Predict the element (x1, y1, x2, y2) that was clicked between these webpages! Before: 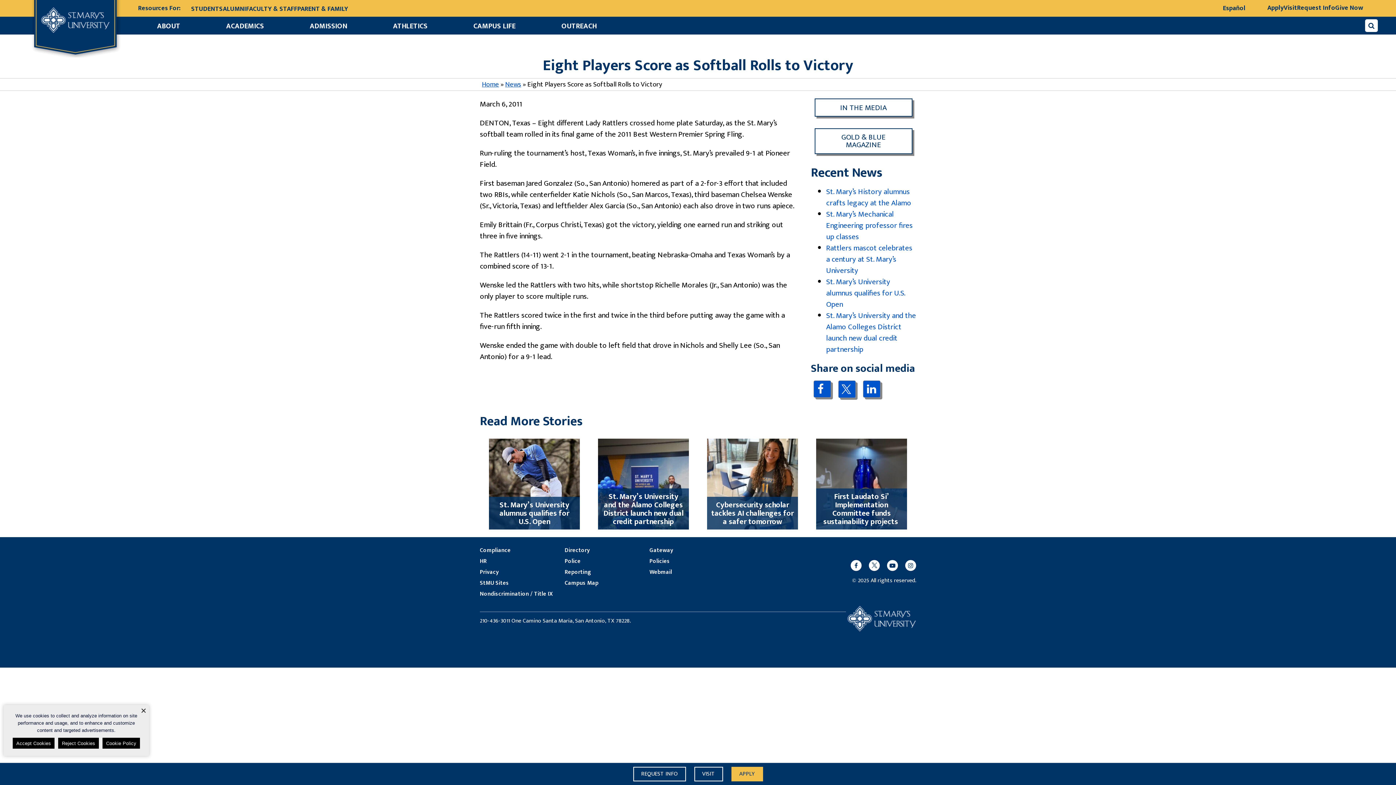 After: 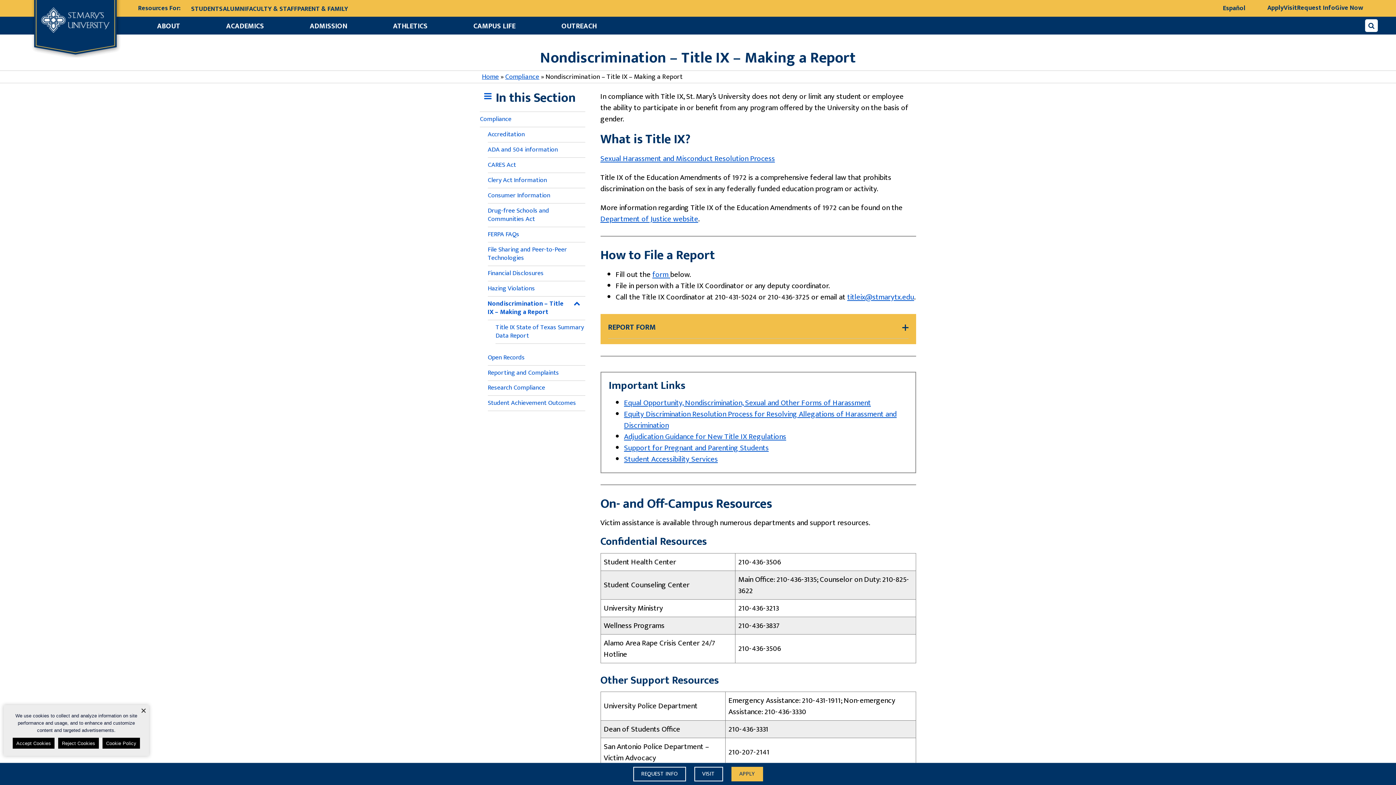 Action: label: Nondiscrimination / Title IX bbox: (480, 590, 649, 598)